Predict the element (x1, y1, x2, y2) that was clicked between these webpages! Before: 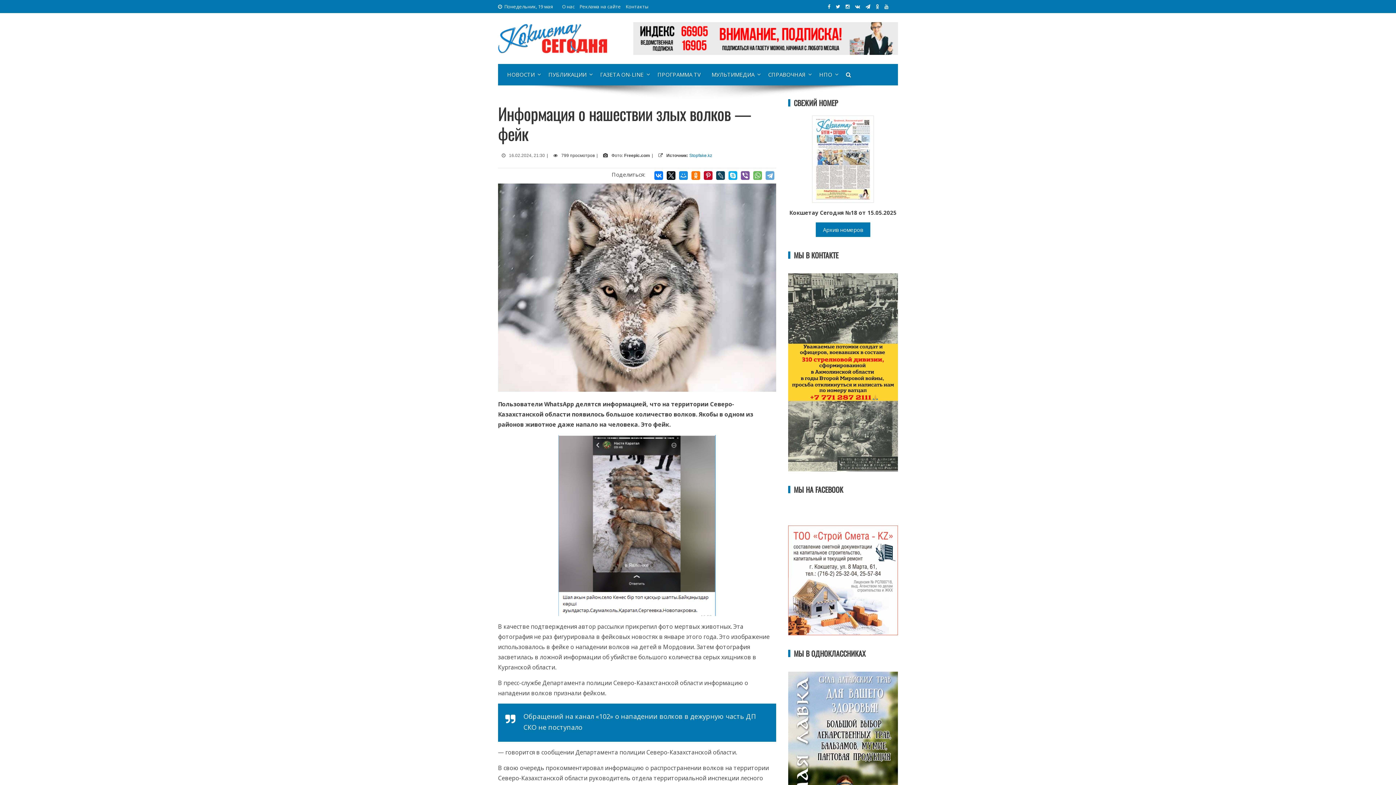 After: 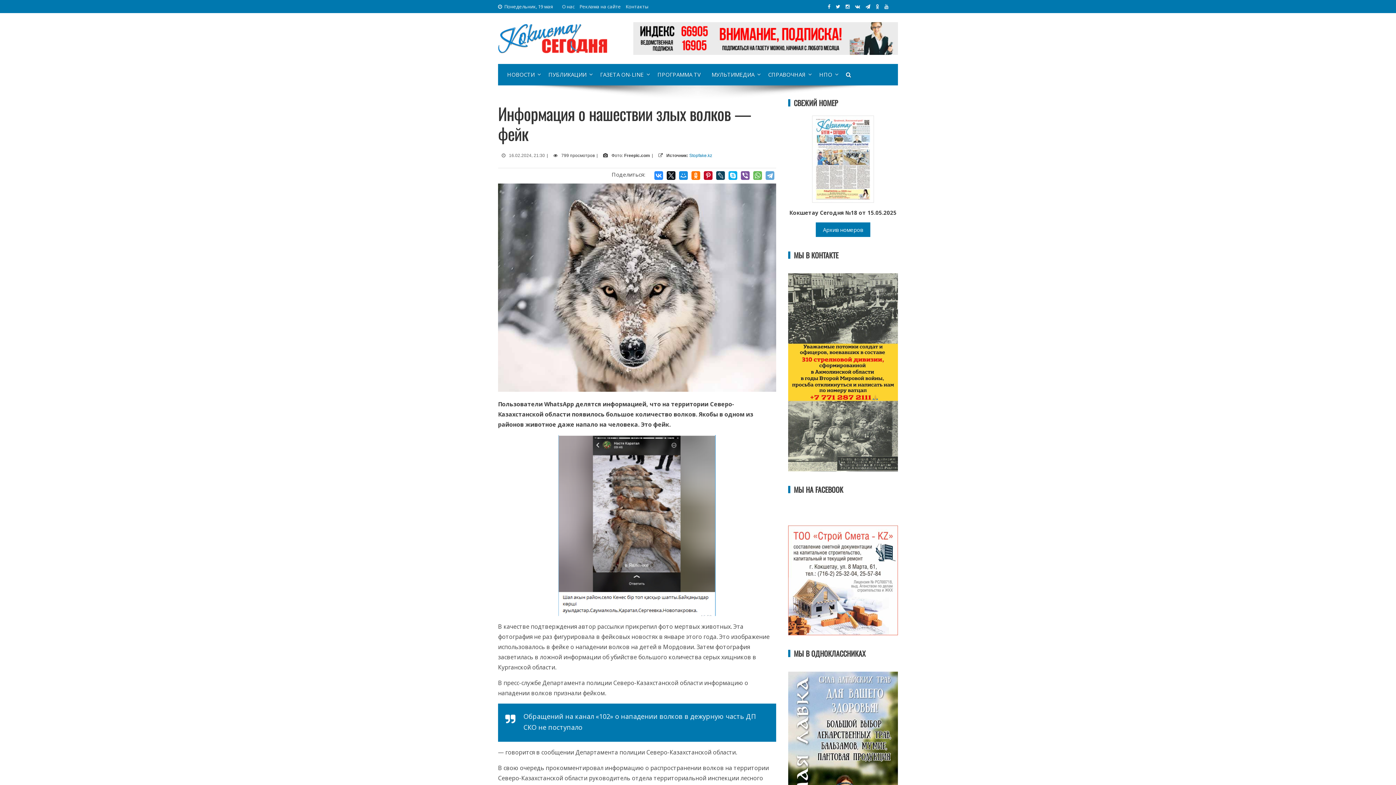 Action: bbox: (654, 171, 663, 180)